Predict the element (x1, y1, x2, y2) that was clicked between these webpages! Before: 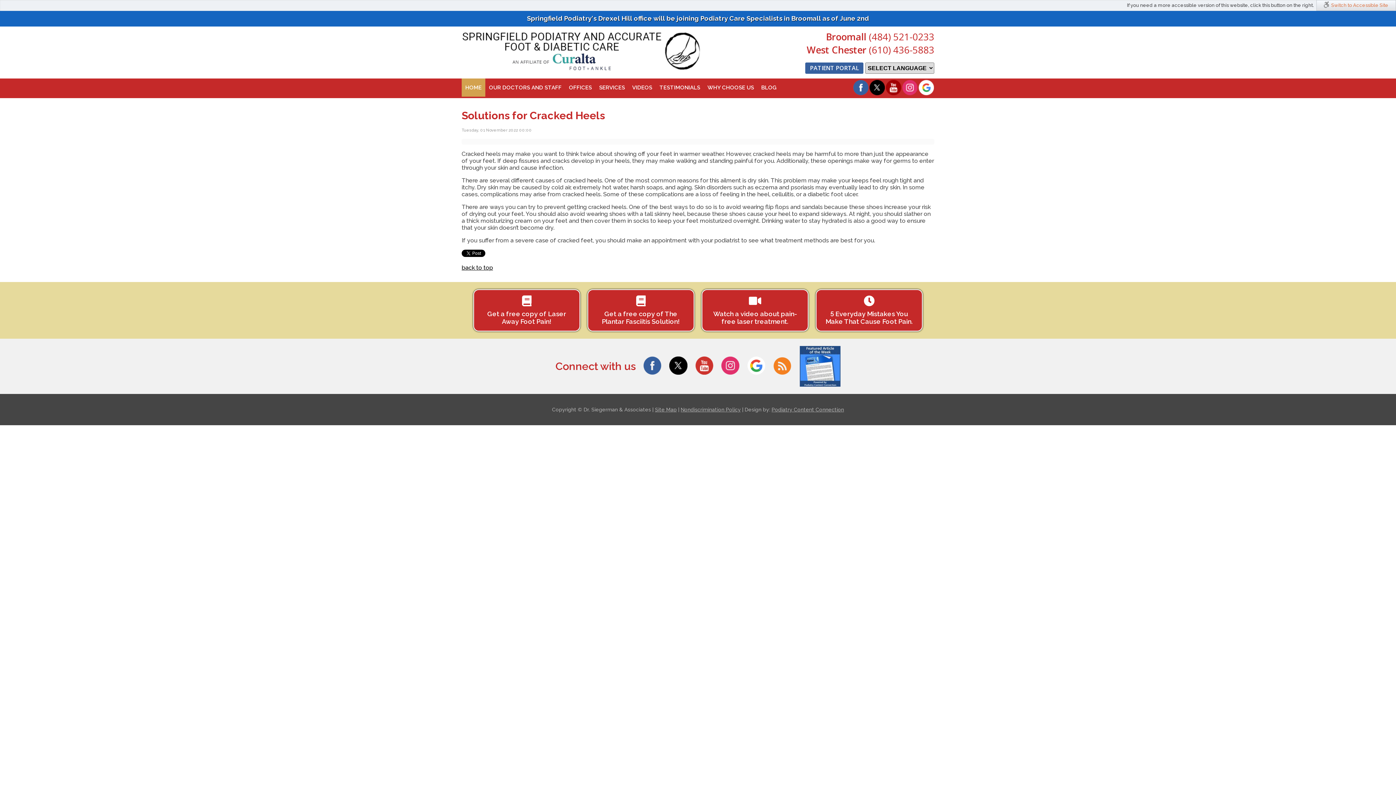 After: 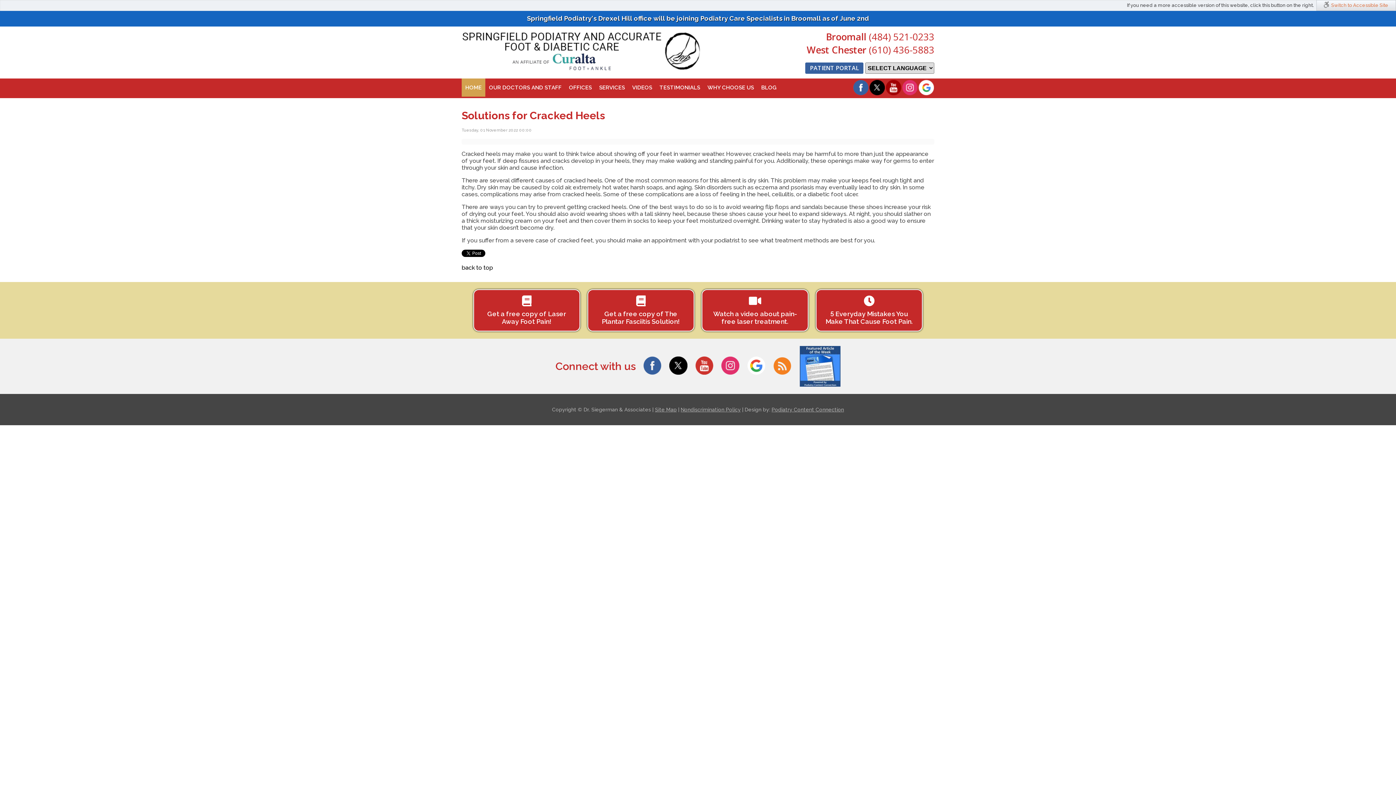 Action: label: back to top bbox: (461, 264, 493, 271)